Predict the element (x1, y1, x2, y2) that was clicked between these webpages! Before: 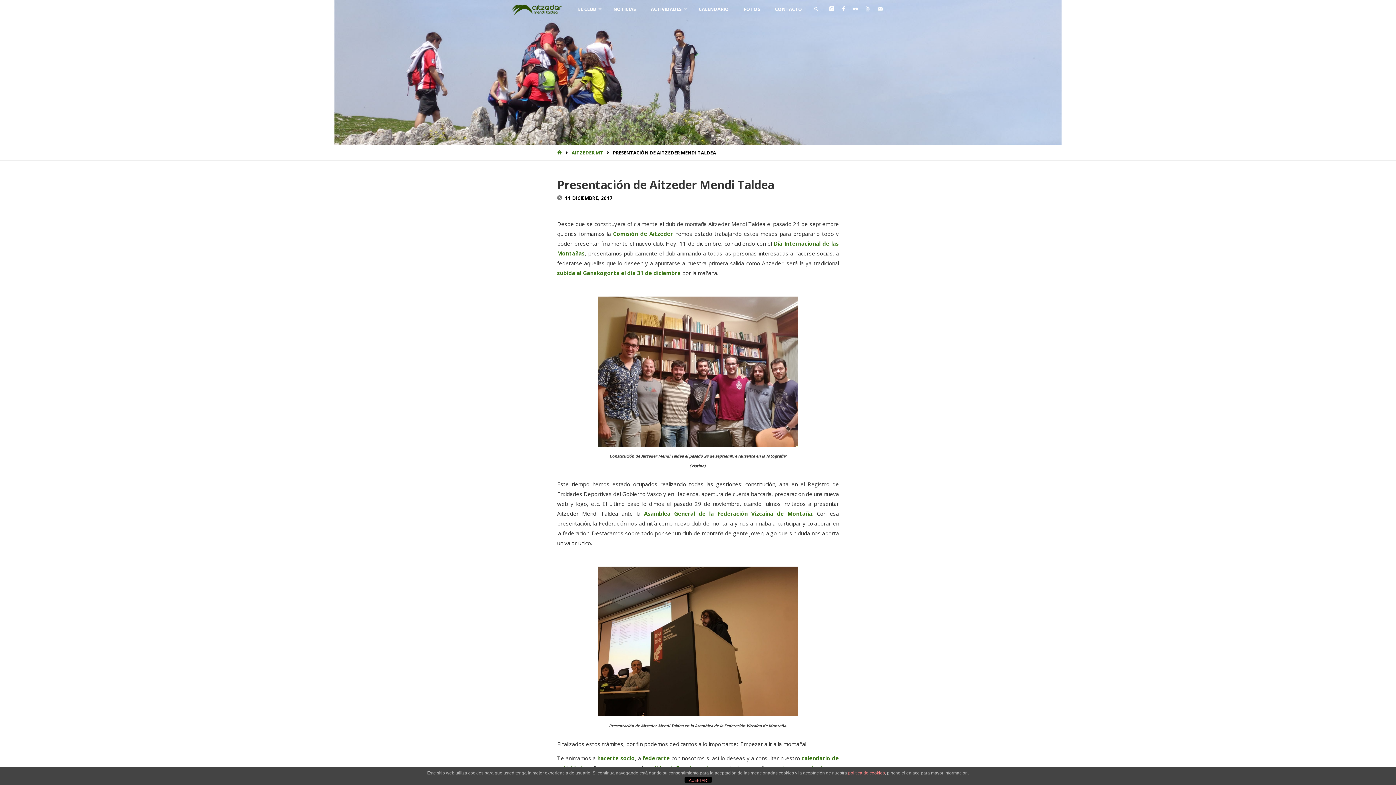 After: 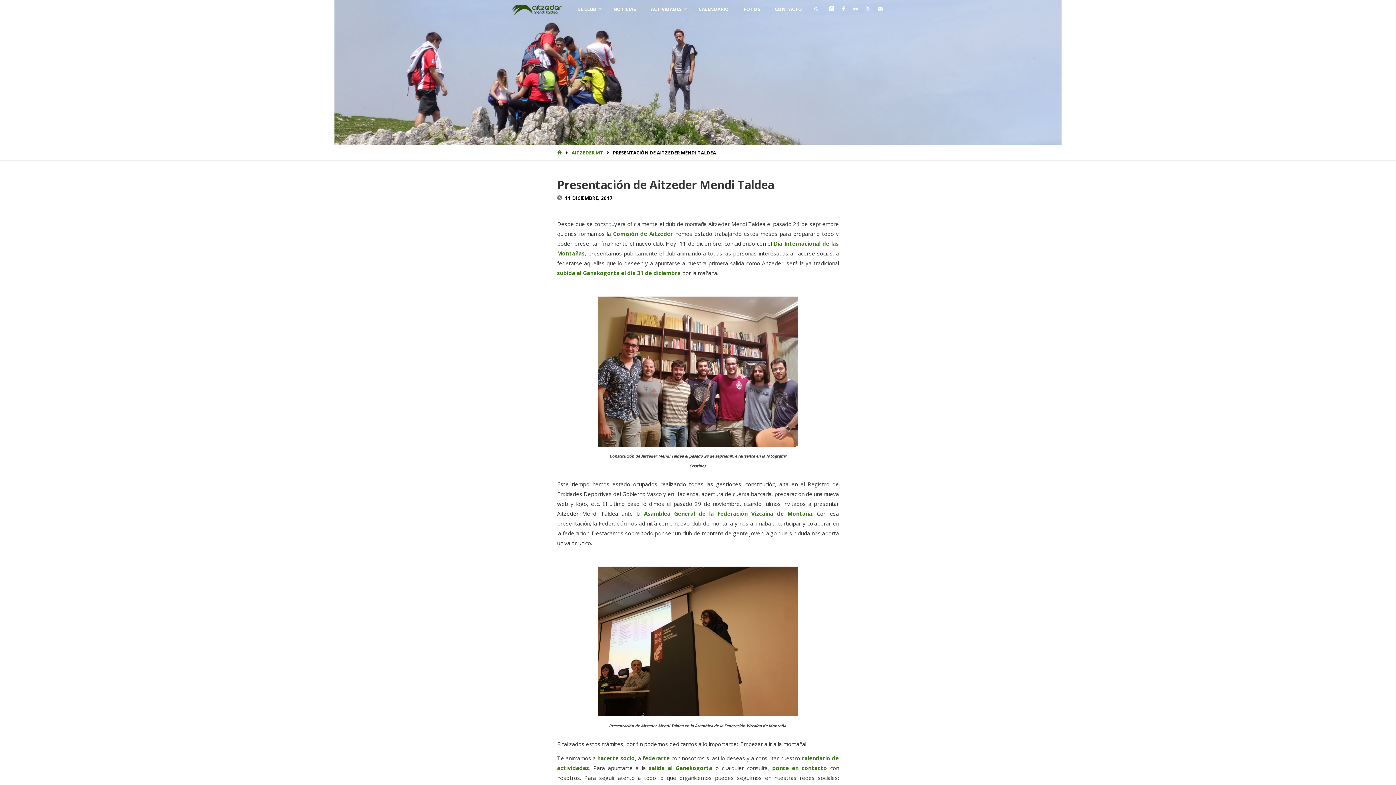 Action: bbox: (684, 777, 711, 783) label: ACEPTAR